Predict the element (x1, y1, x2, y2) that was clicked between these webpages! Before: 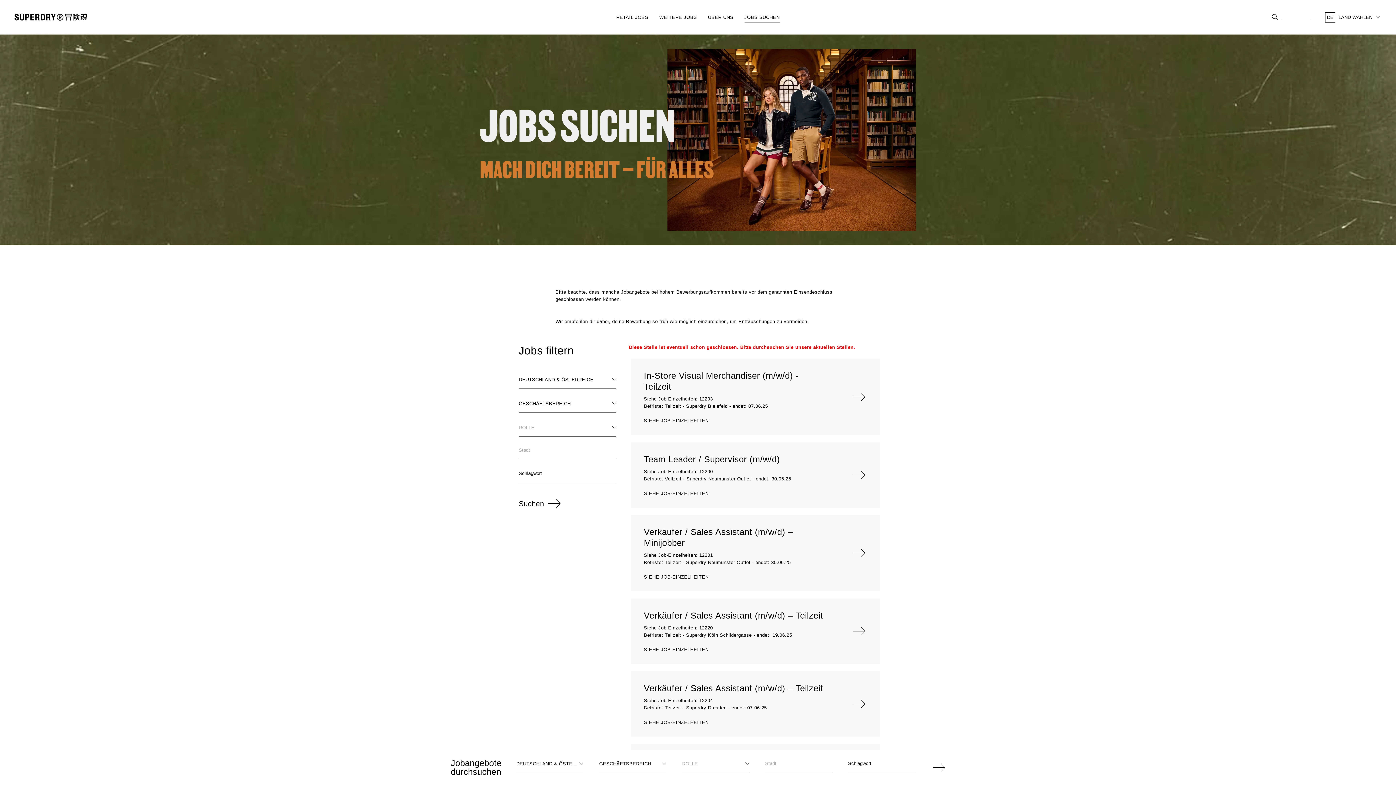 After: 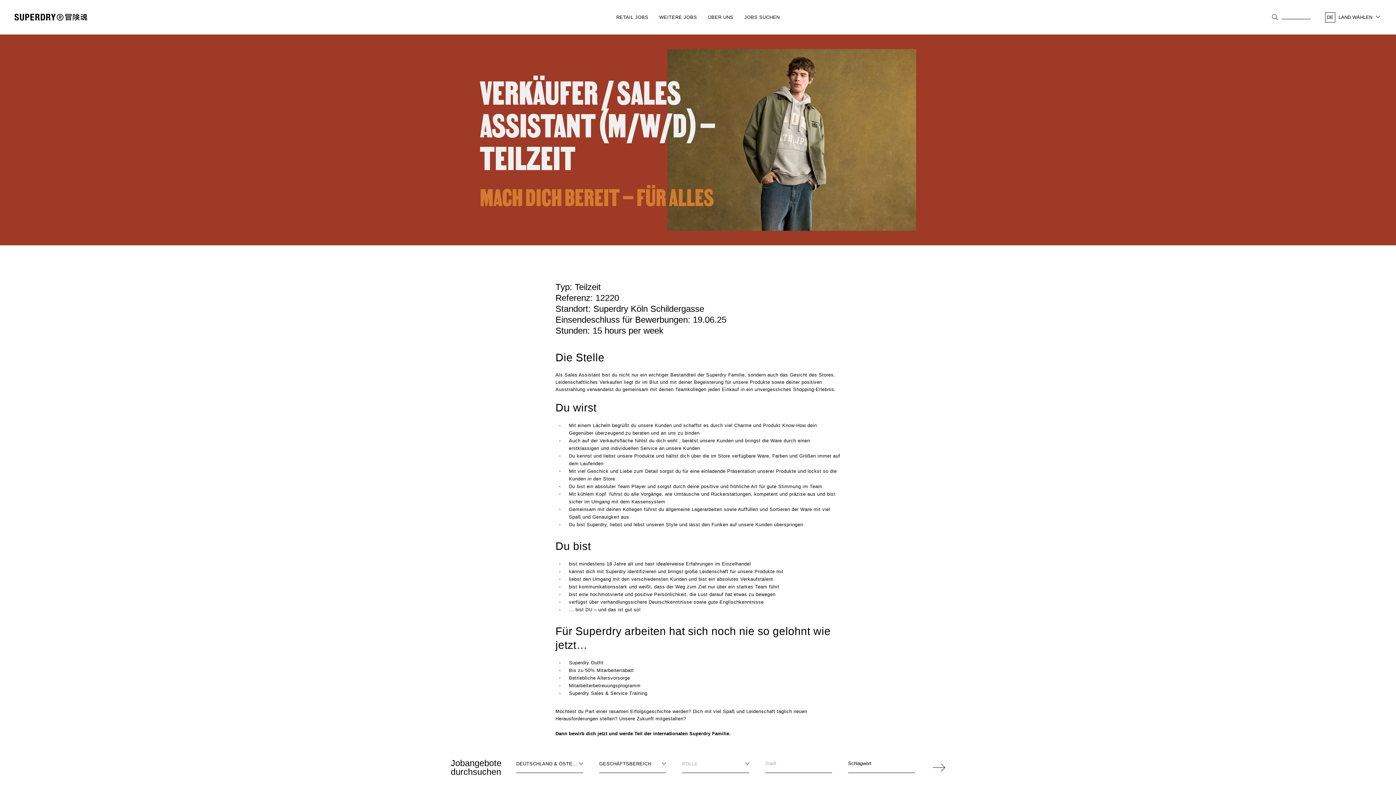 Action: bbox: (631, 598, 880, 664) label: Verkäufer / Sales Assistant (m/w/d) – Teilzeit
Siehe Job-Einzelheiten: 12220
Befristet Teilzeit - Superdry Köln Schildergasse - endet: 19.06.25
SIEHE JOB-EINZELHEITEN